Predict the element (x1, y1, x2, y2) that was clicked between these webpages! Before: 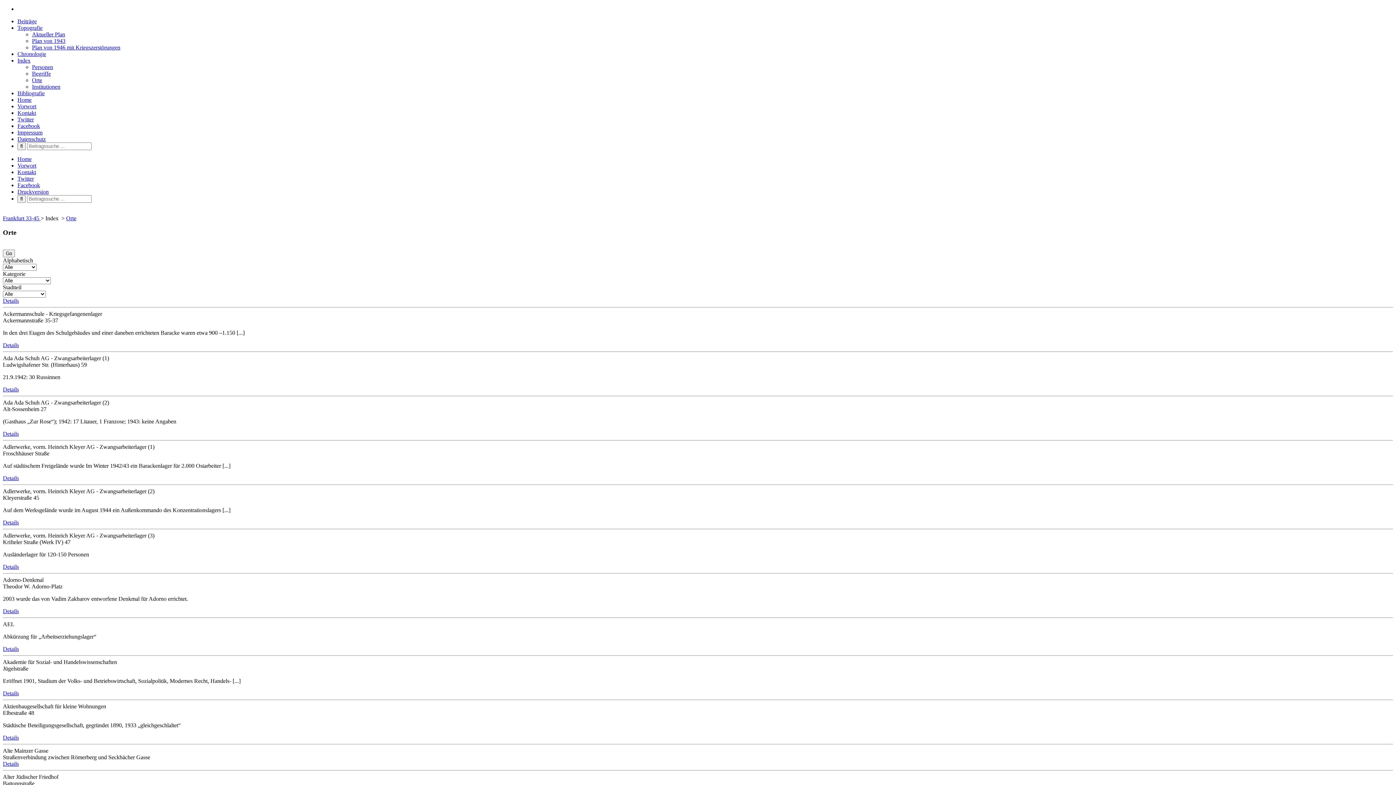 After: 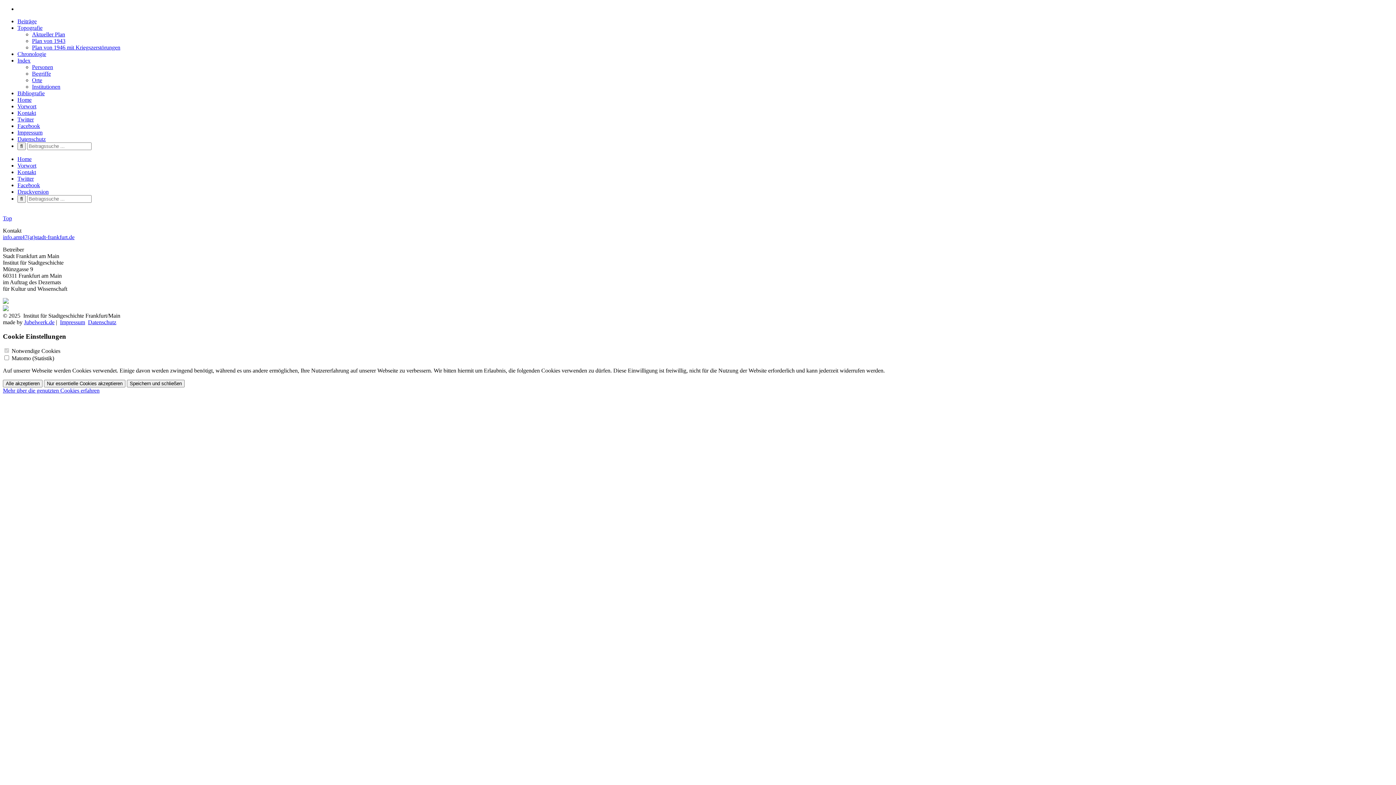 Action: bbox: (17, 24, 42, 30) label: Topografie